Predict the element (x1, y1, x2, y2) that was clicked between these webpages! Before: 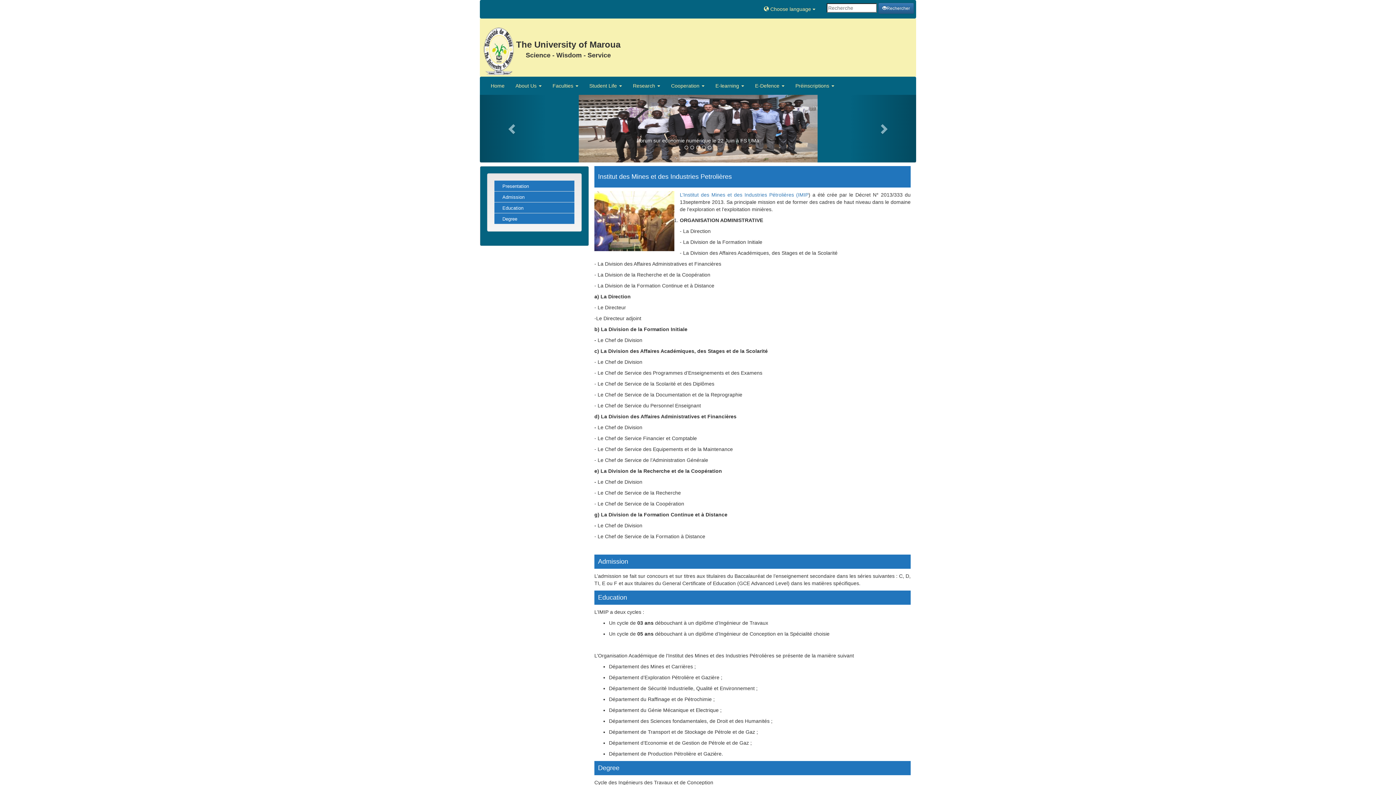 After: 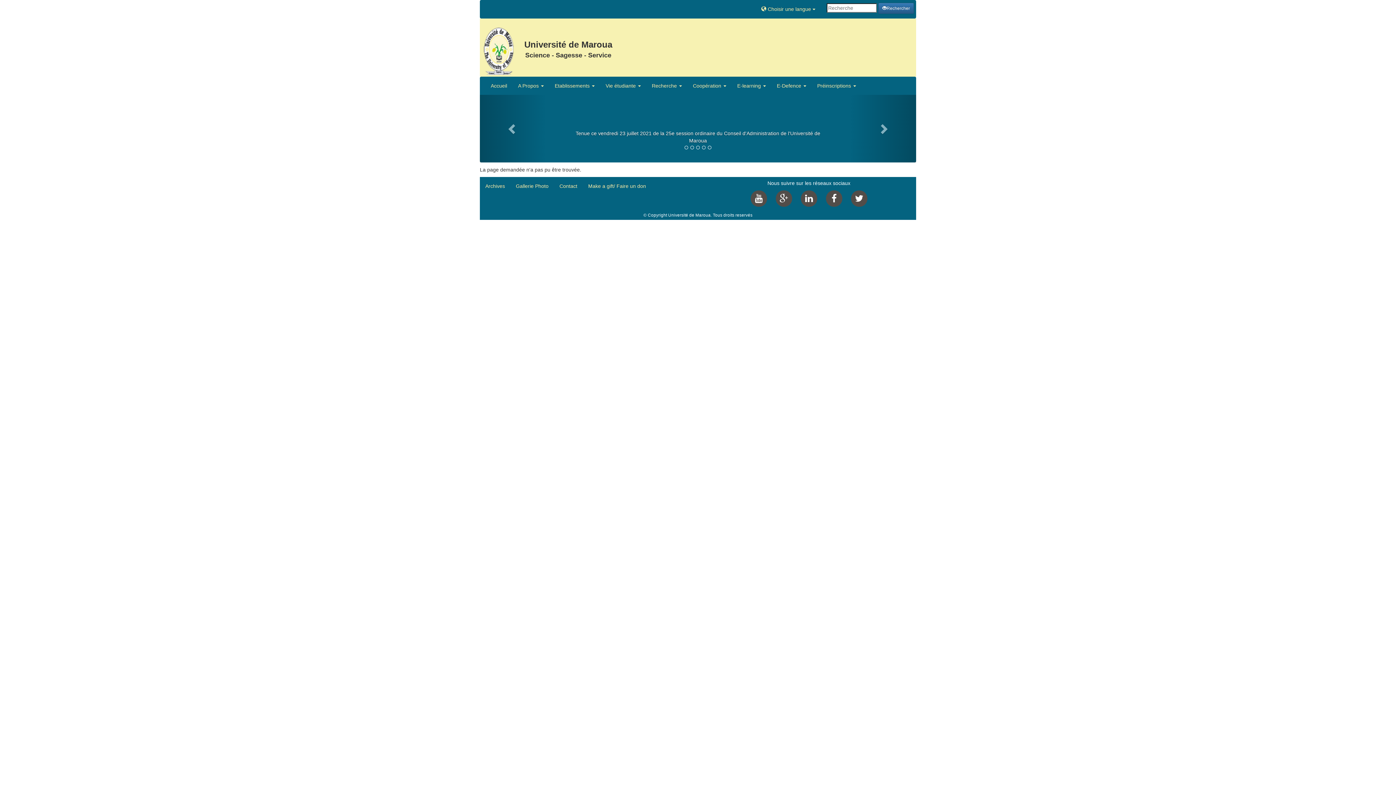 Action: bbox: (547, 76, 584, 94) label: Faculties 